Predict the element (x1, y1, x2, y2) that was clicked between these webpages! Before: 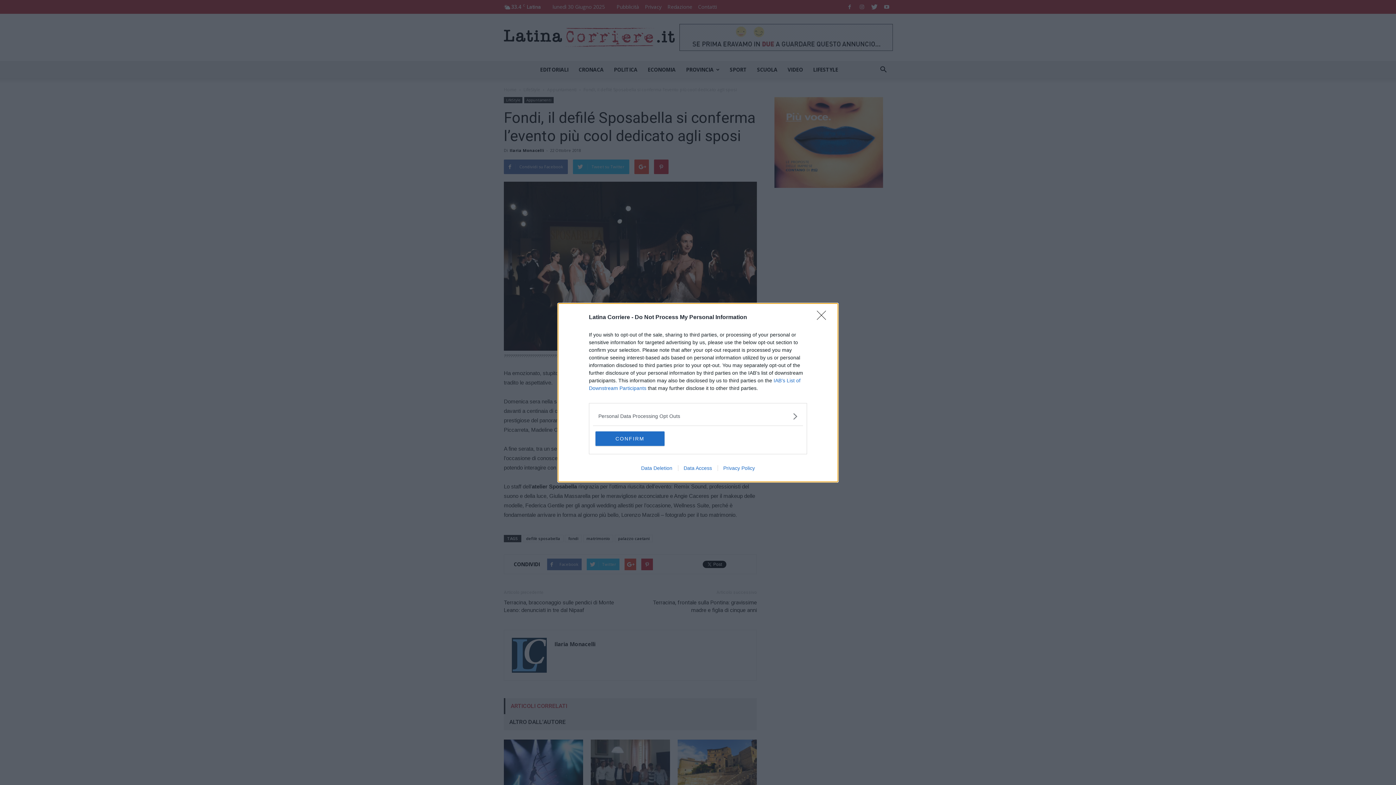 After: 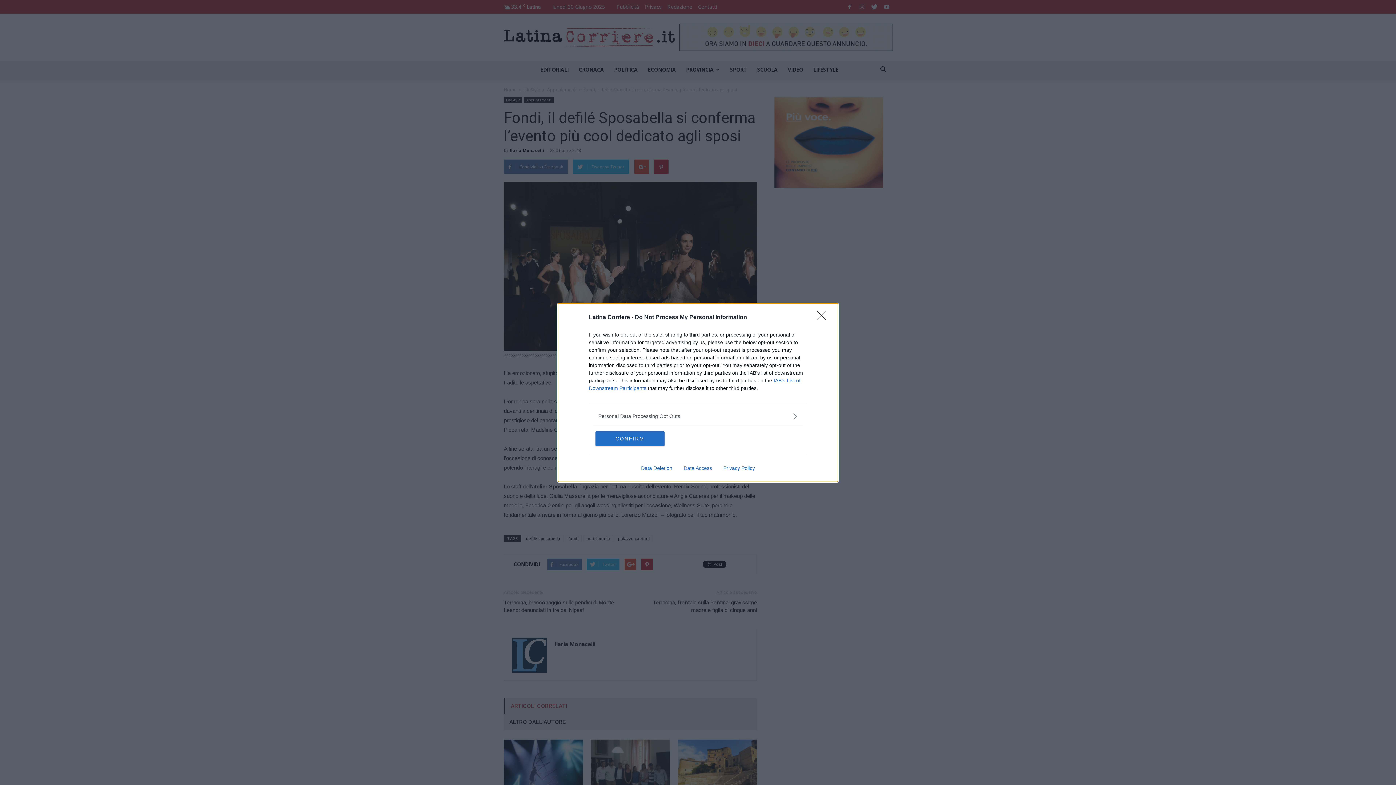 Action: label: Privacy Policy bbox: (717, 465, 760, 471)